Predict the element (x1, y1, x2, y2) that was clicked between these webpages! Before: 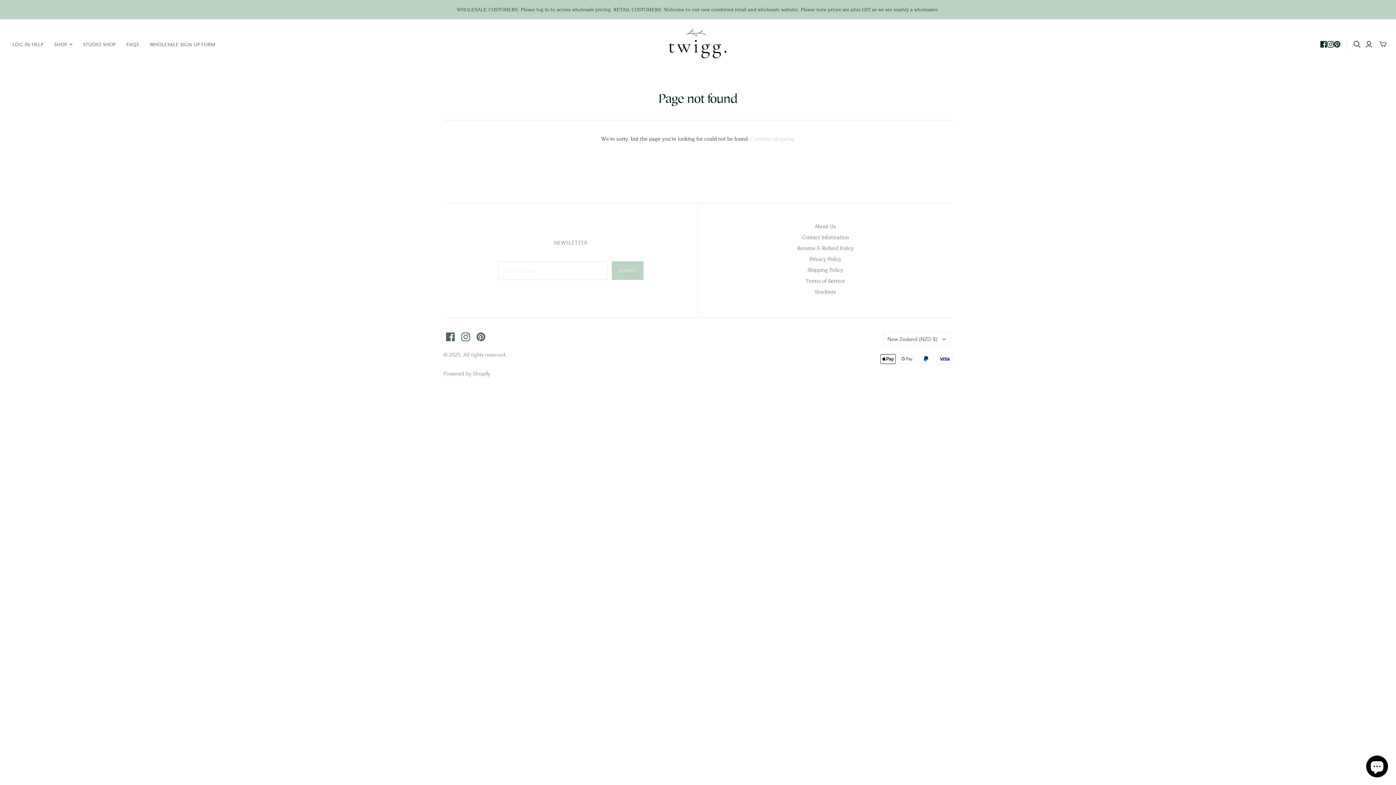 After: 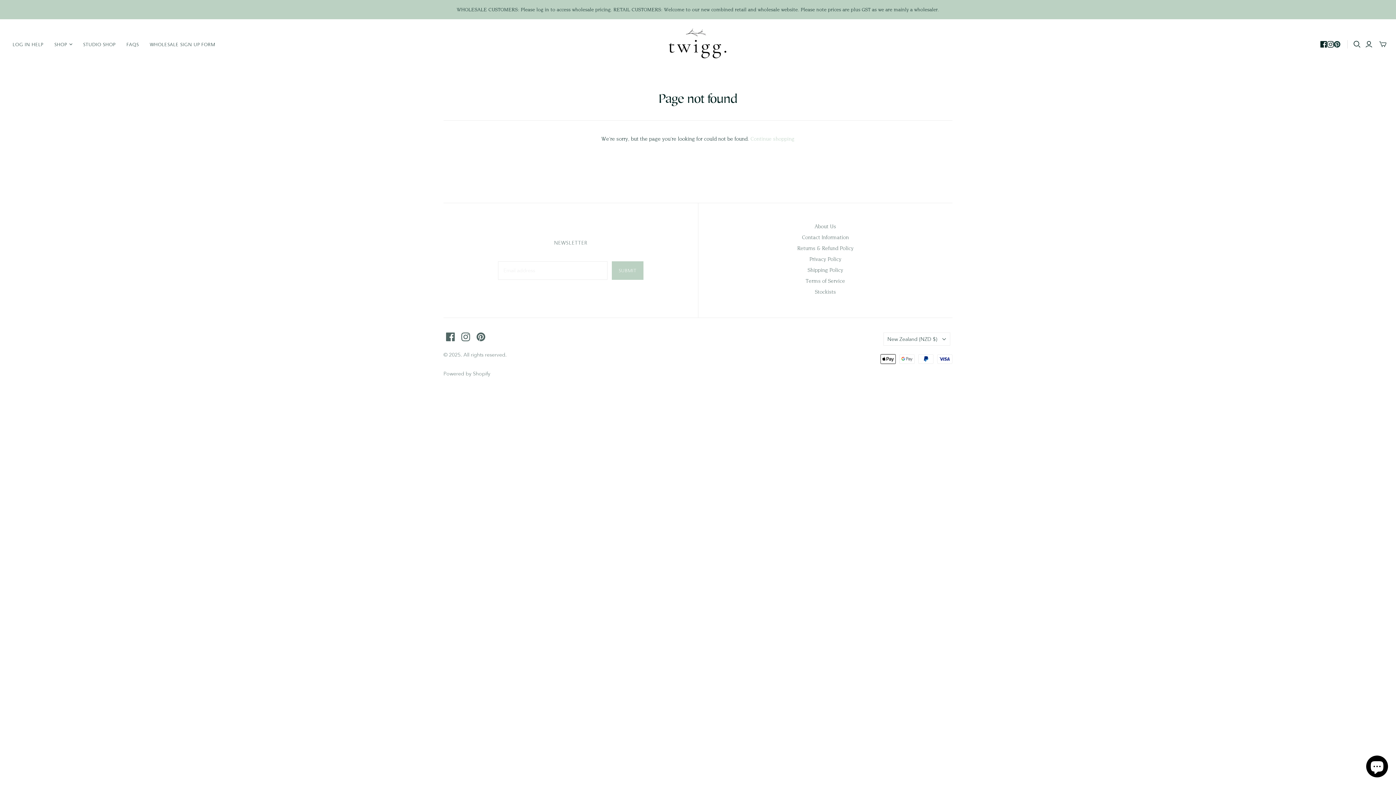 Action: bbox: (1334, 41, 1340, 47) label: Pinterest